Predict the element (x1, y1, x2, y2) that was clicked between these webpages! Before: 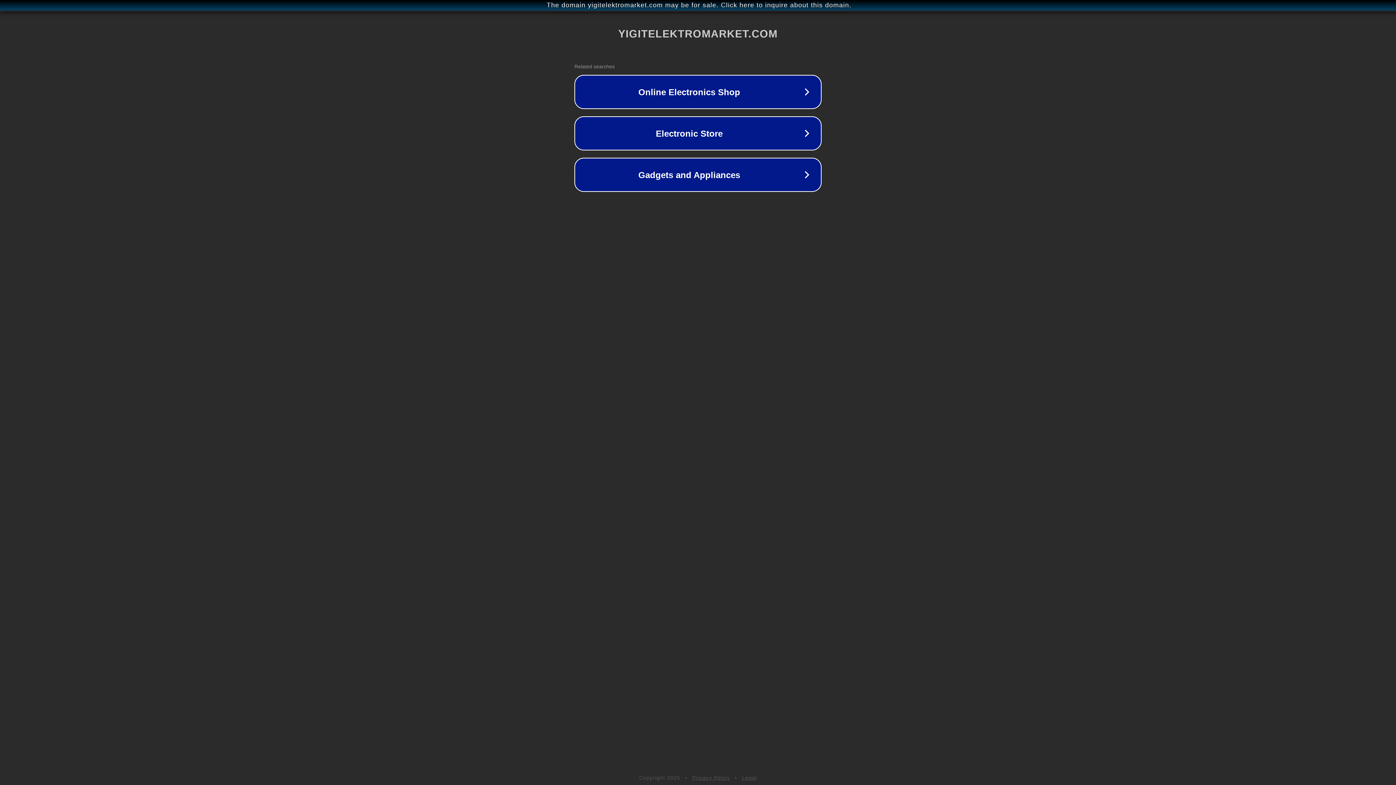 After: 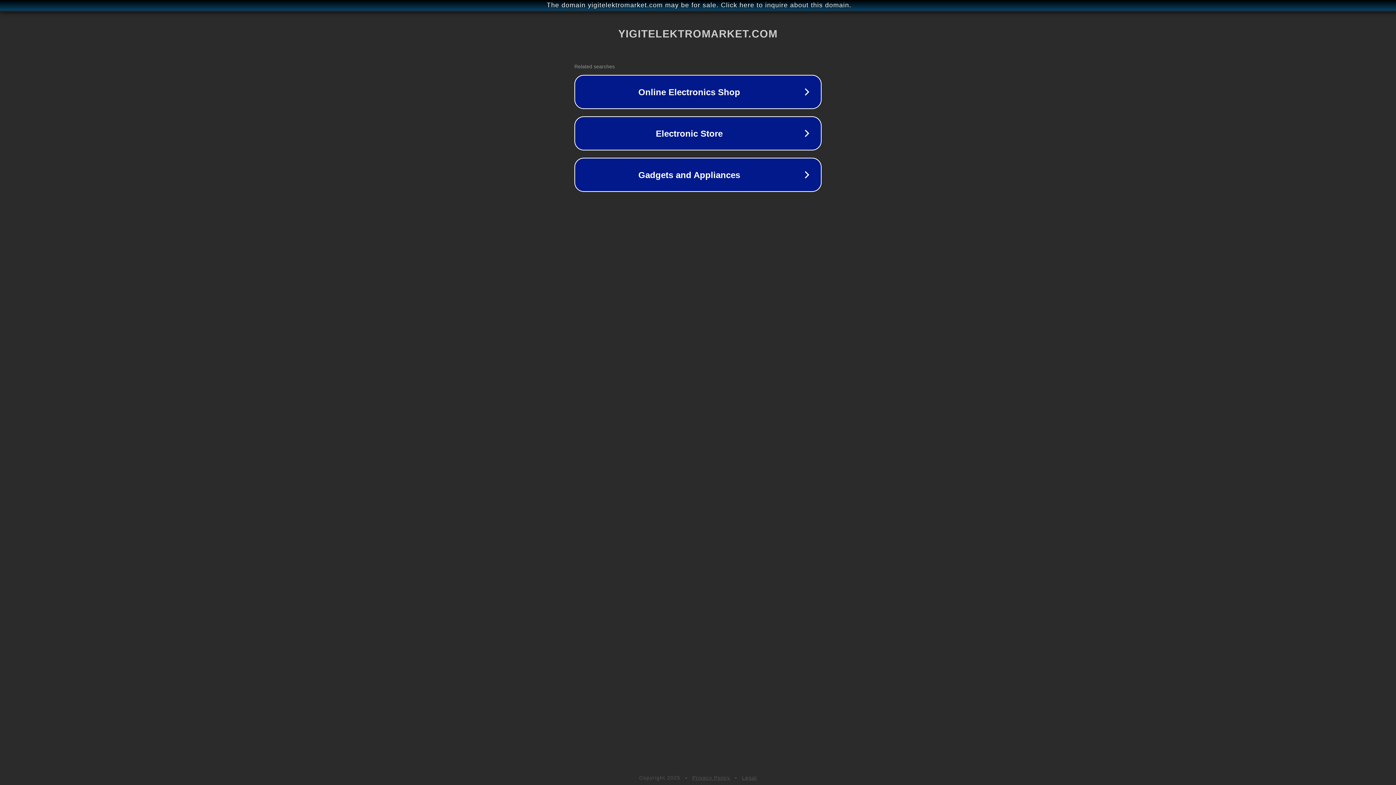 Action: bbox: (742, 775, 757, 781) label: Legal